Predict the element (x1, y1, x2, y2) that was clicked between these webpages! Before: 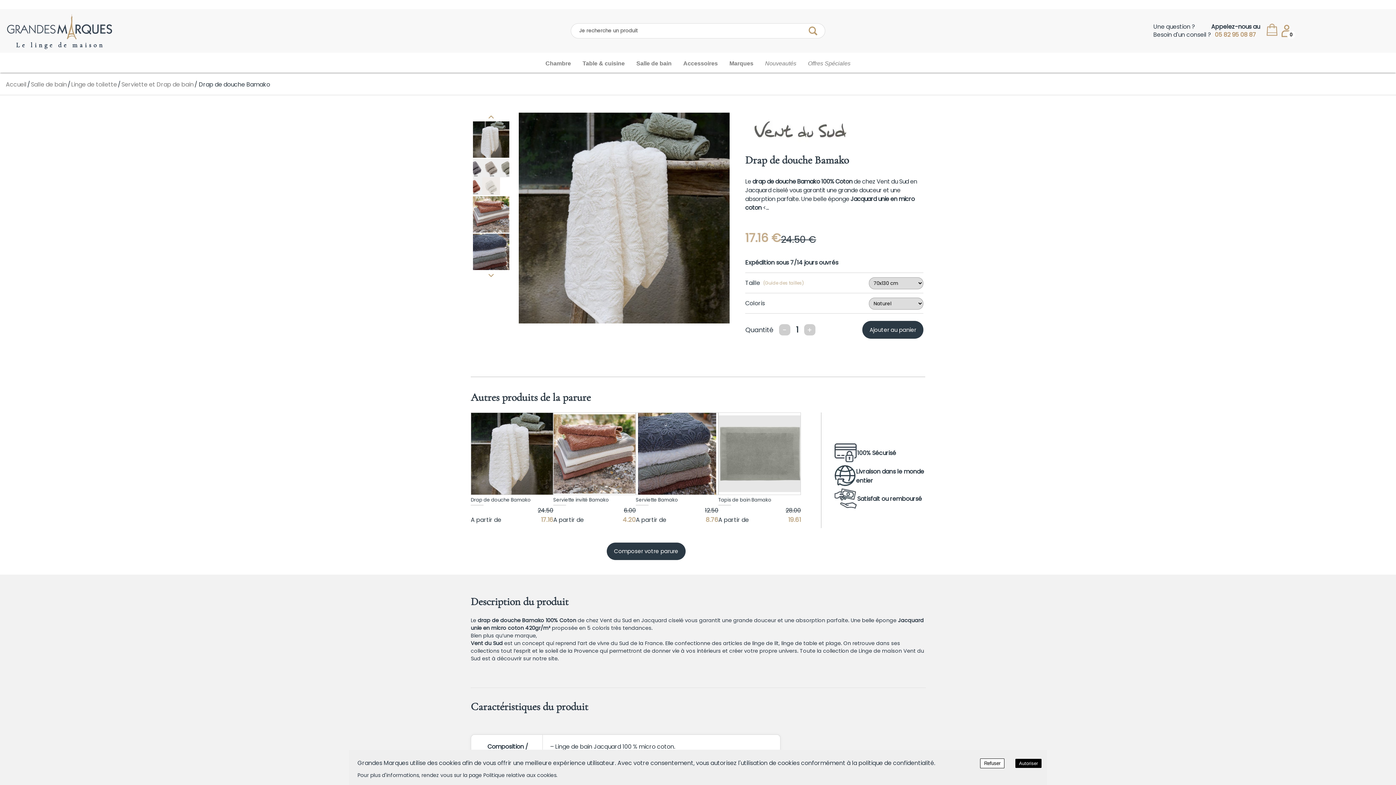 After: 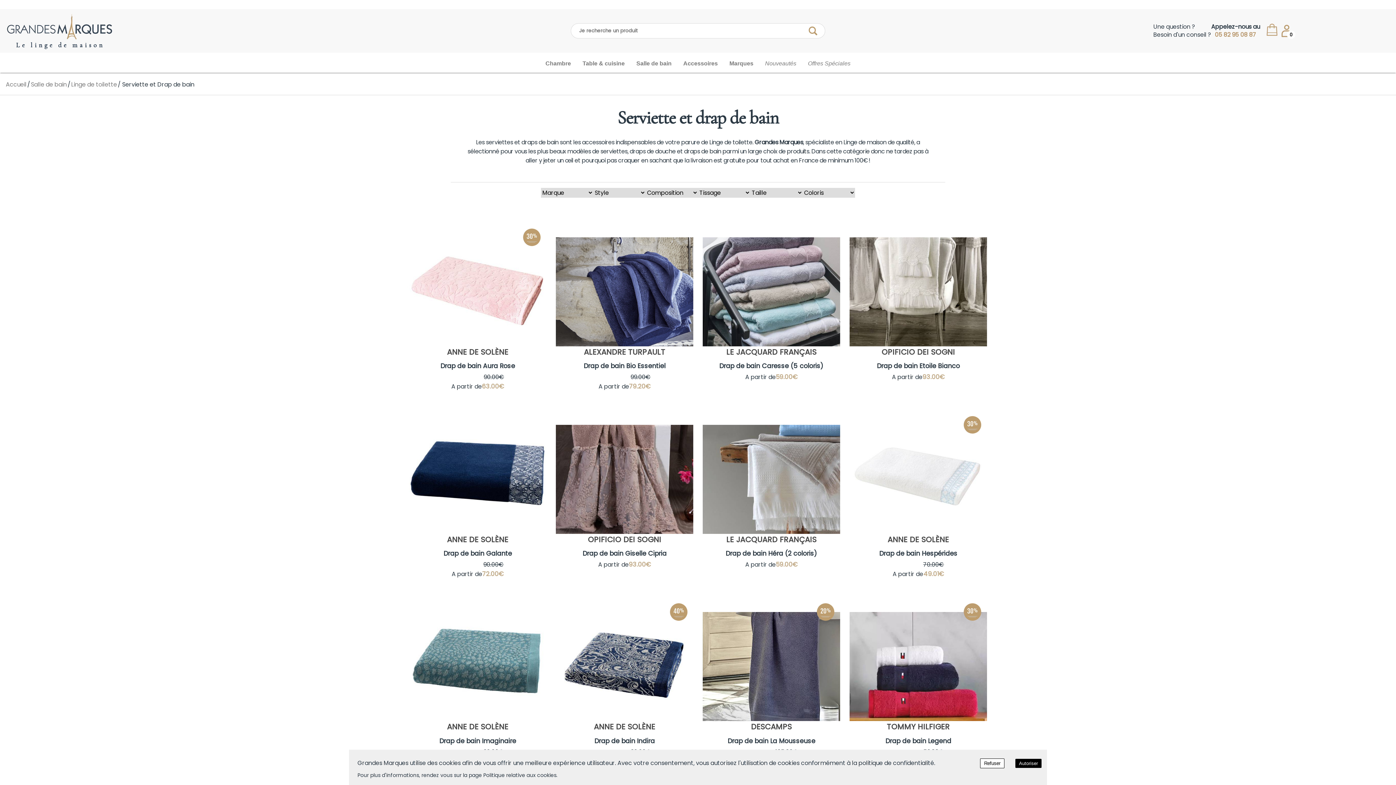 Action: label: Serviette et Drap de bain bbox: (121, 80, 193, 89)